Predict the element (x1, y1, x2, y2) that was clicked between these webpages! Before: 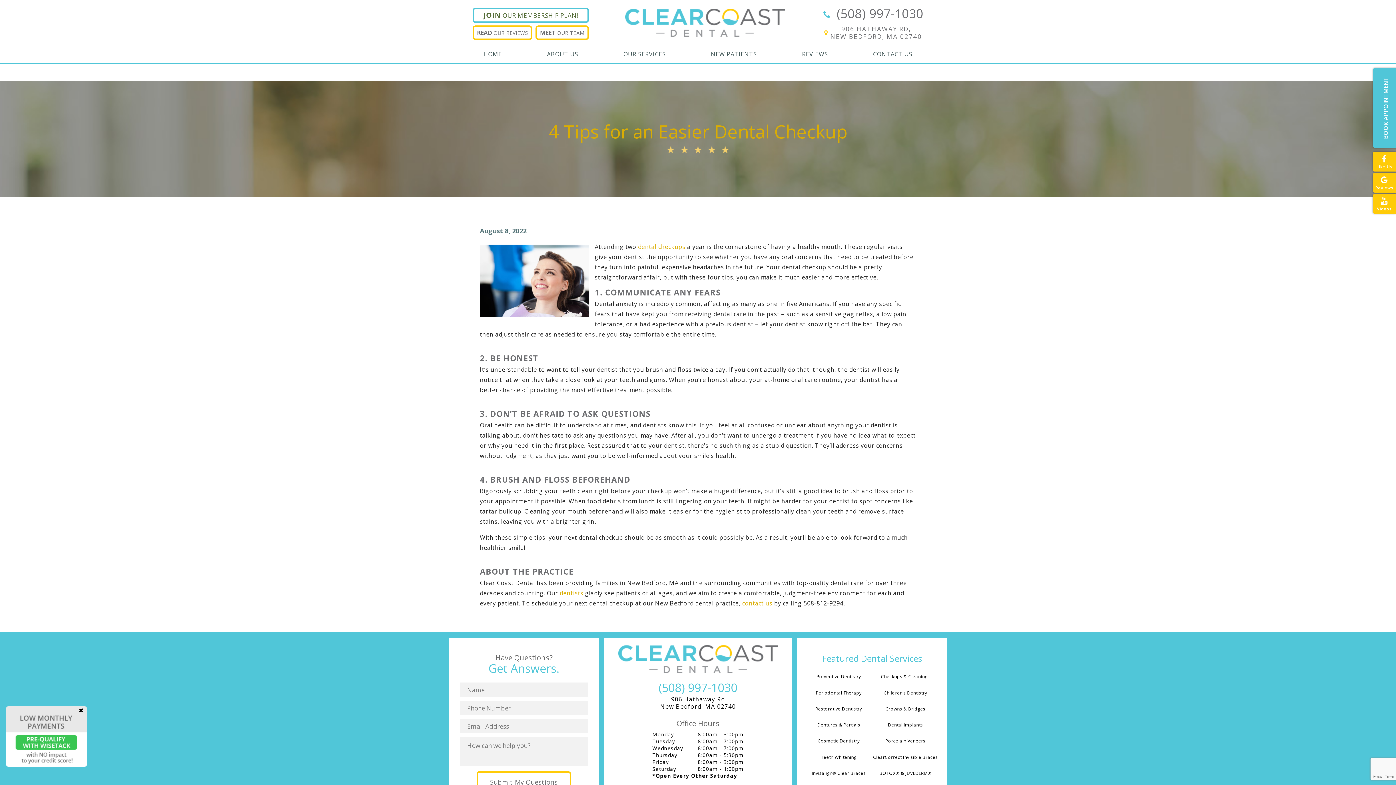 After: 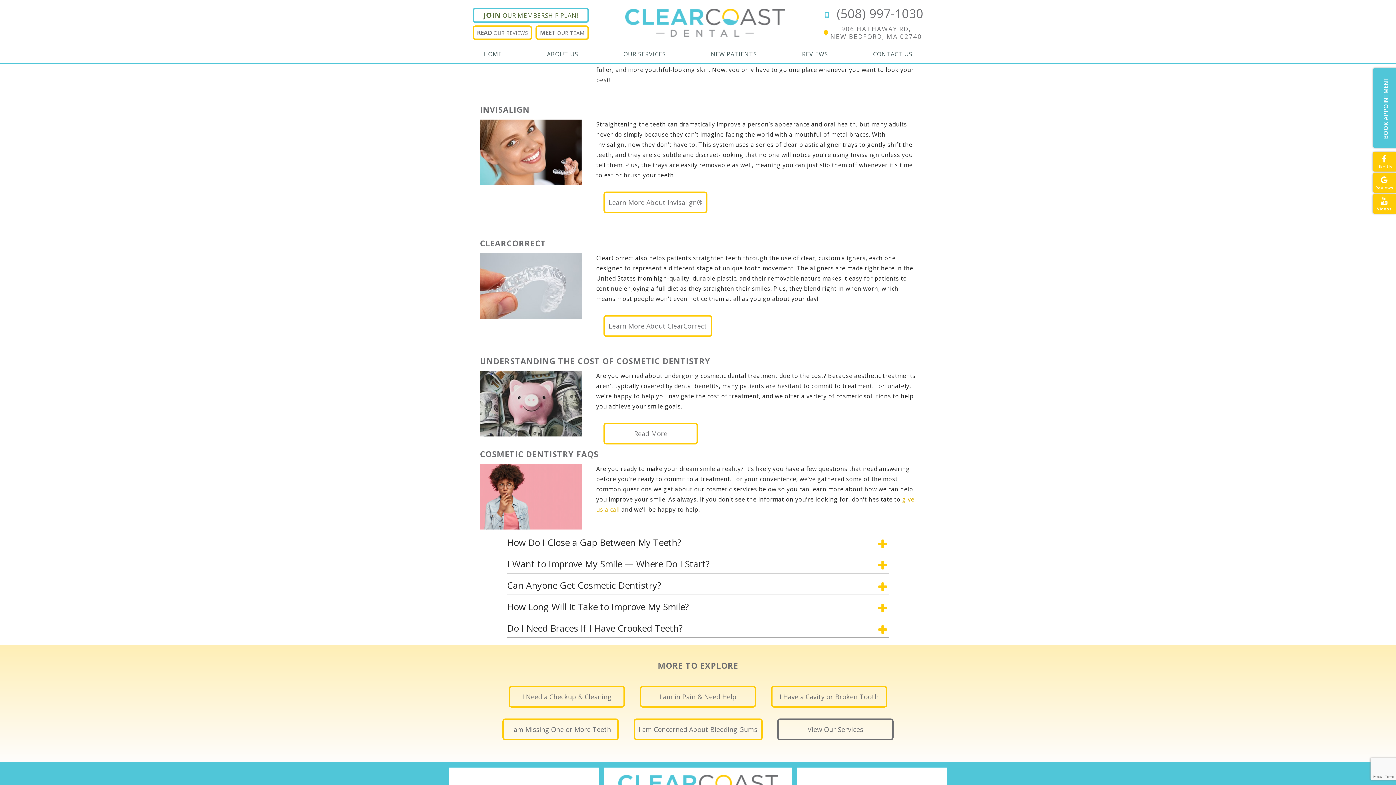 Action: bbox: (806, 765, 871, 781) label: Invisalign® Clear Braces